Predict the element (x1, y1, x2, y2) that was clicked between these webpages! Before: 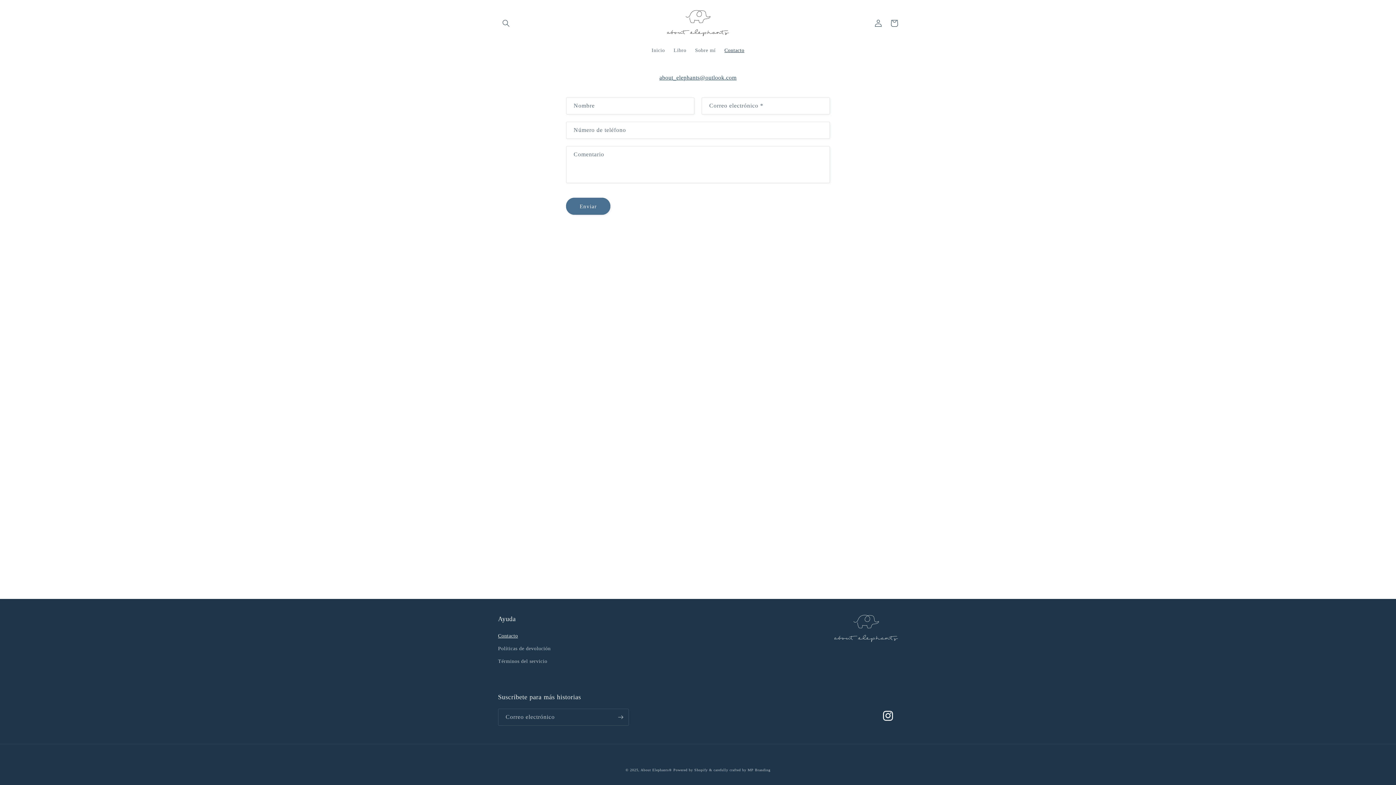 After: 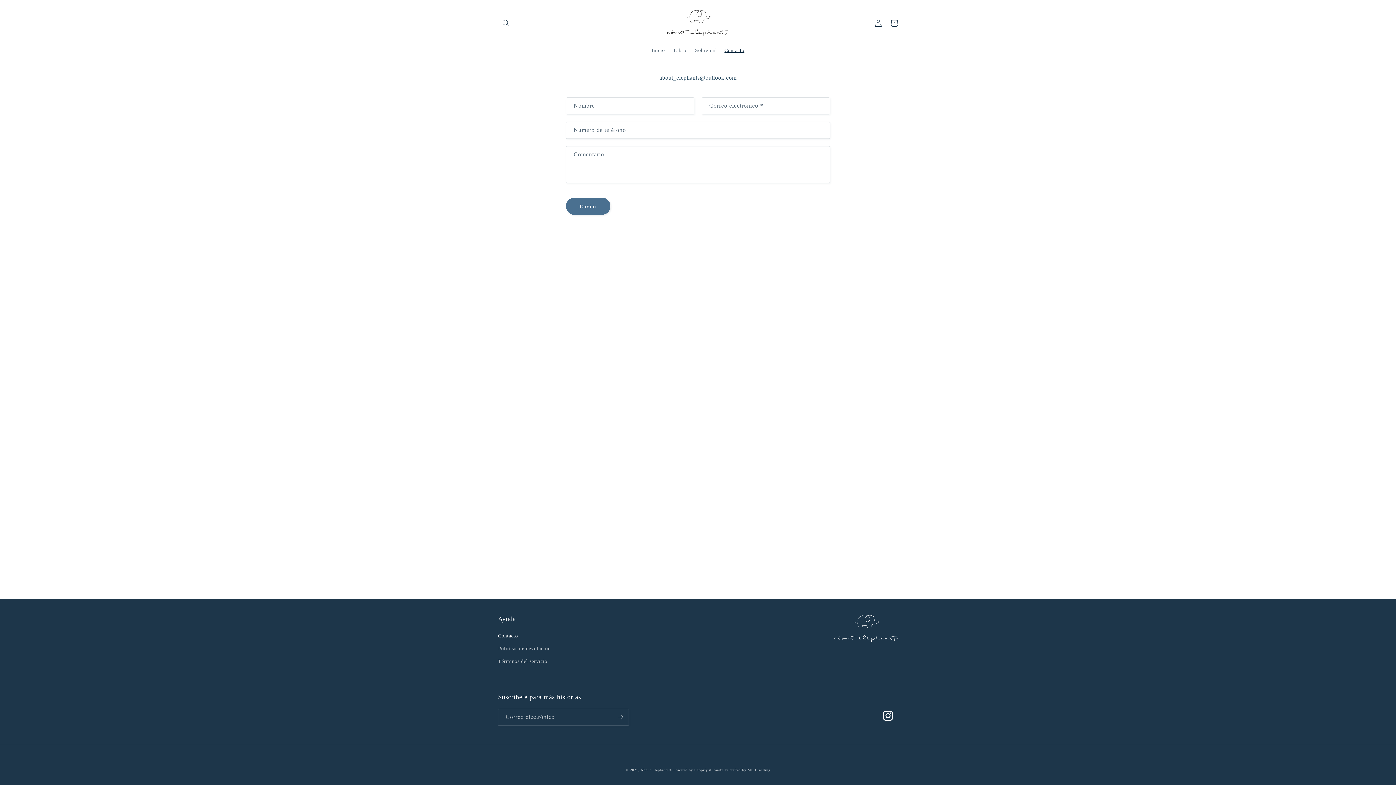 Action: label: Contacto bbox: (720, 43, 748, 58)